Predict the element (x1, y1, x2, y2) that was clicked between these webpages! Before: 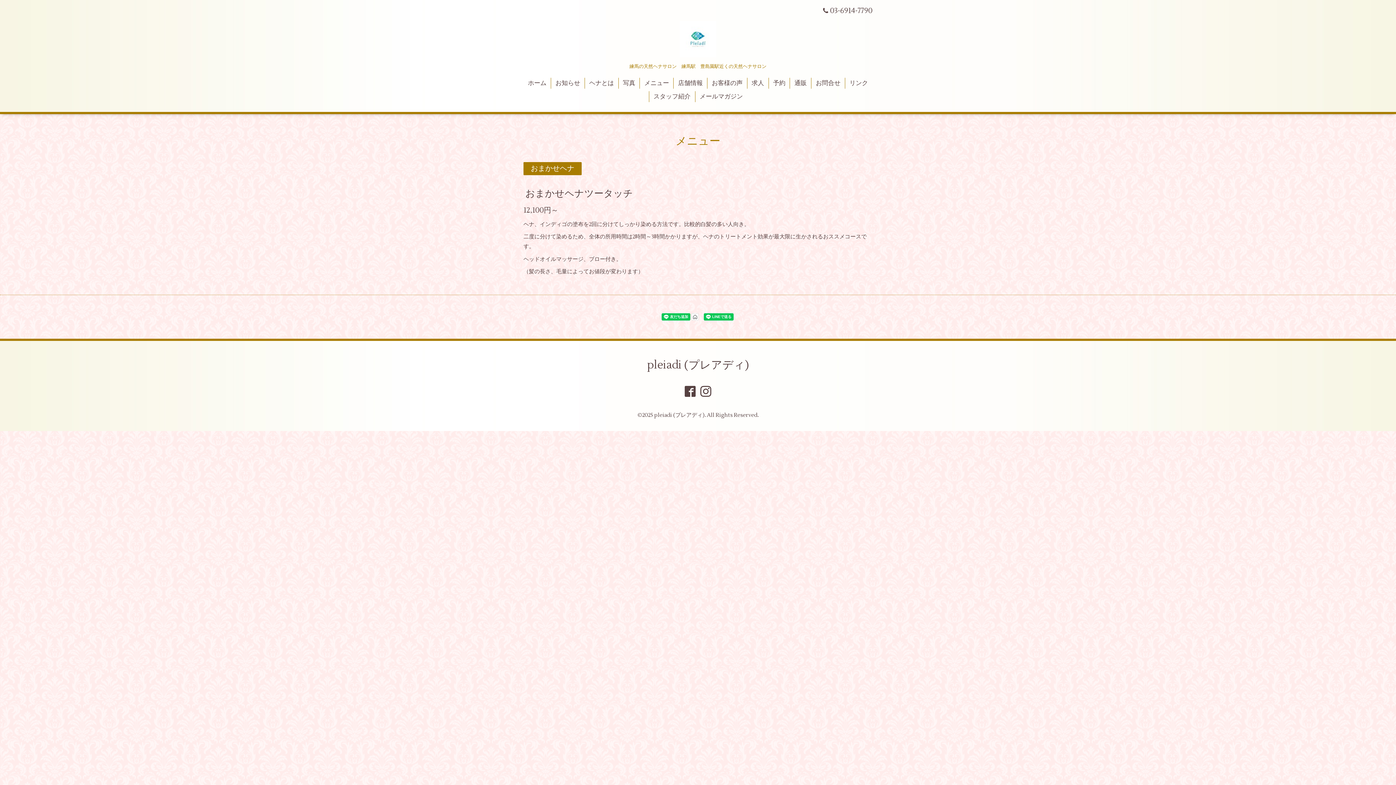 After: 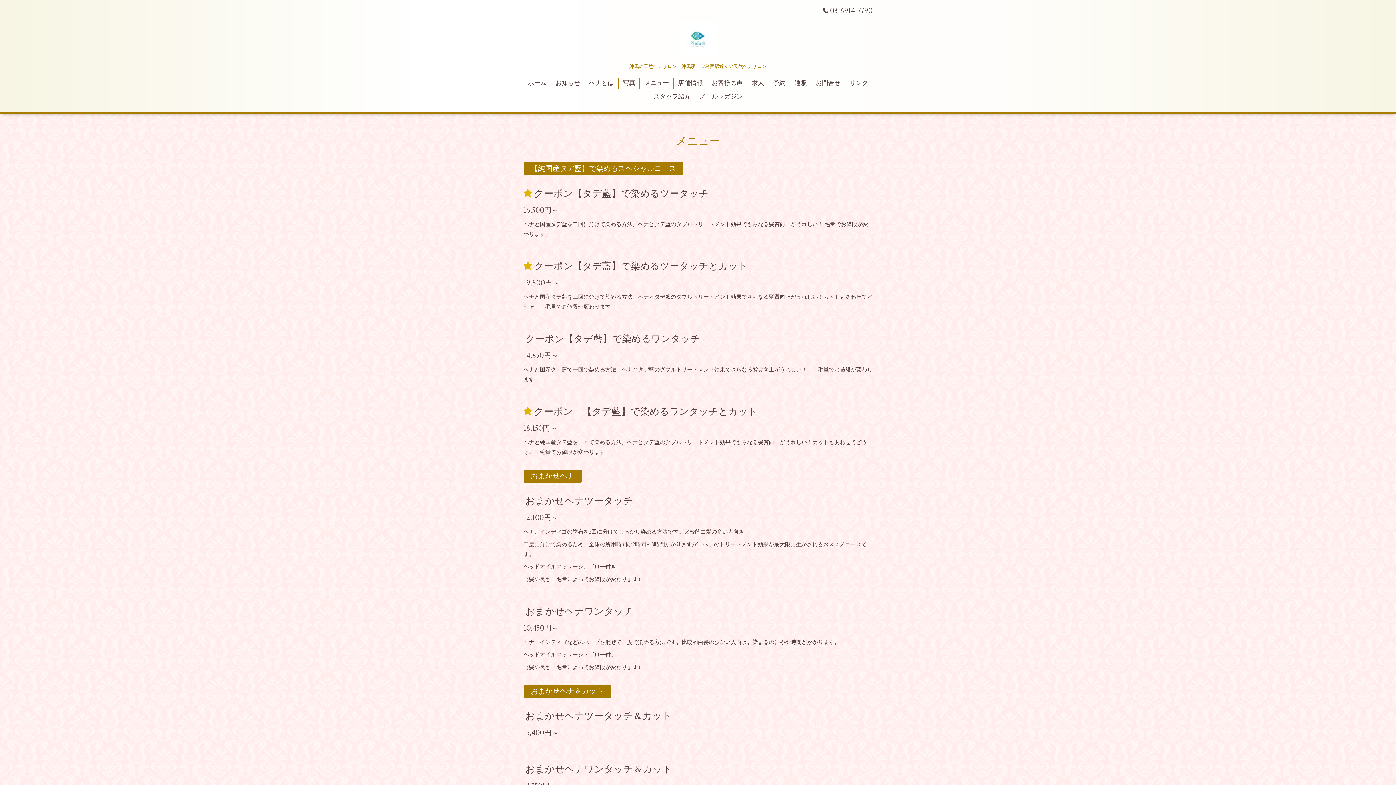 Action: bbox: (673, 130, 722, 151) label: メニュー